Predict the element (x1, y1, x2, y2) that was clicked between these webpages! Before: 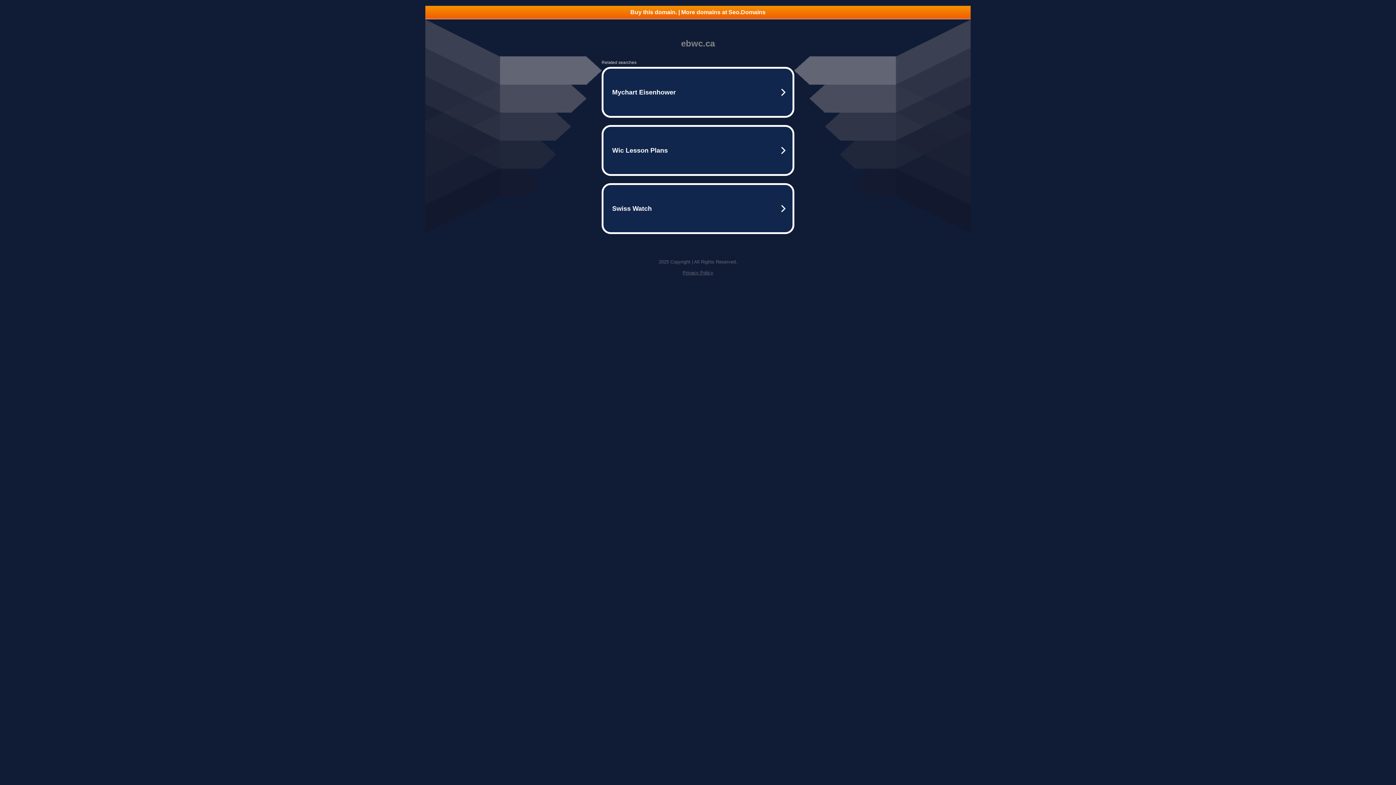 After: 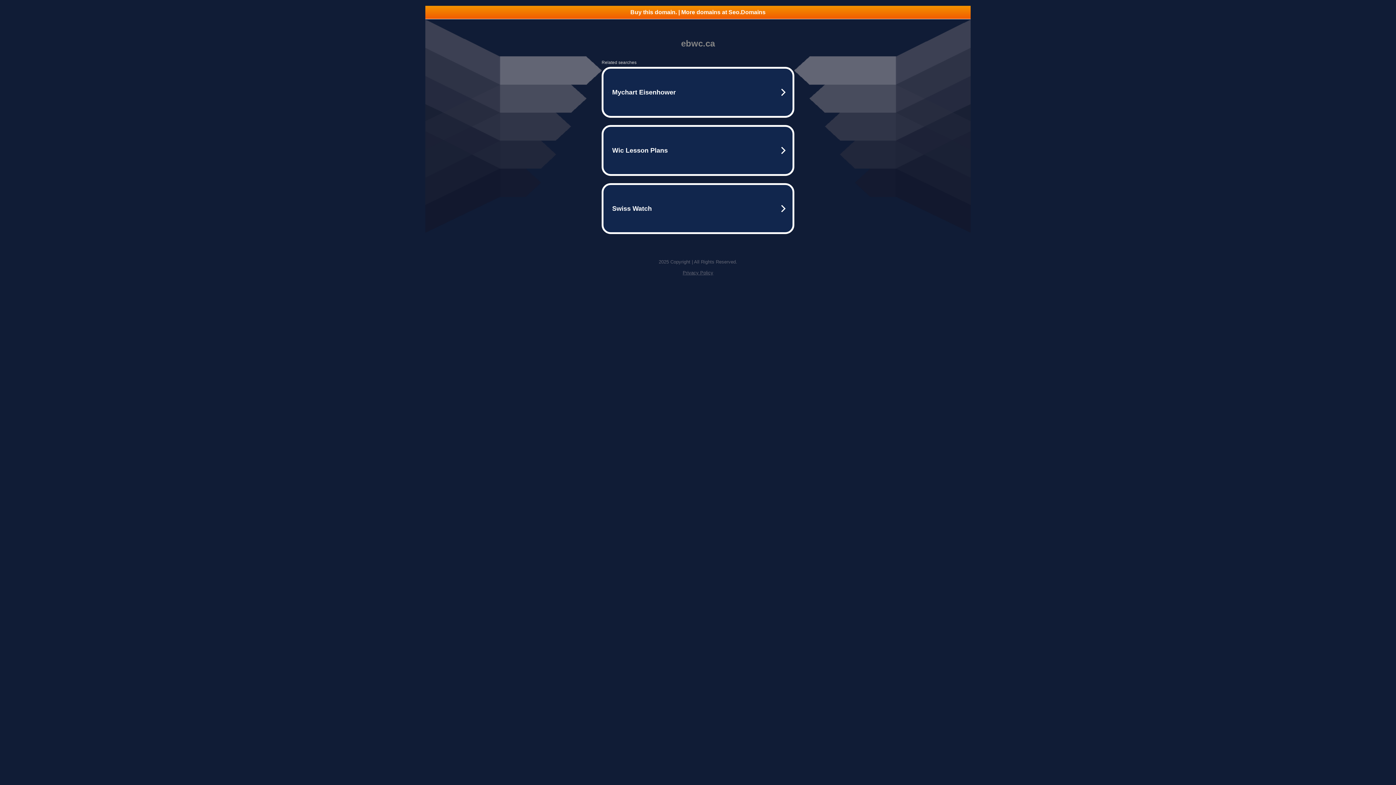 Action: bbox: (682, 270, 713, 275) label: Privacy Policy